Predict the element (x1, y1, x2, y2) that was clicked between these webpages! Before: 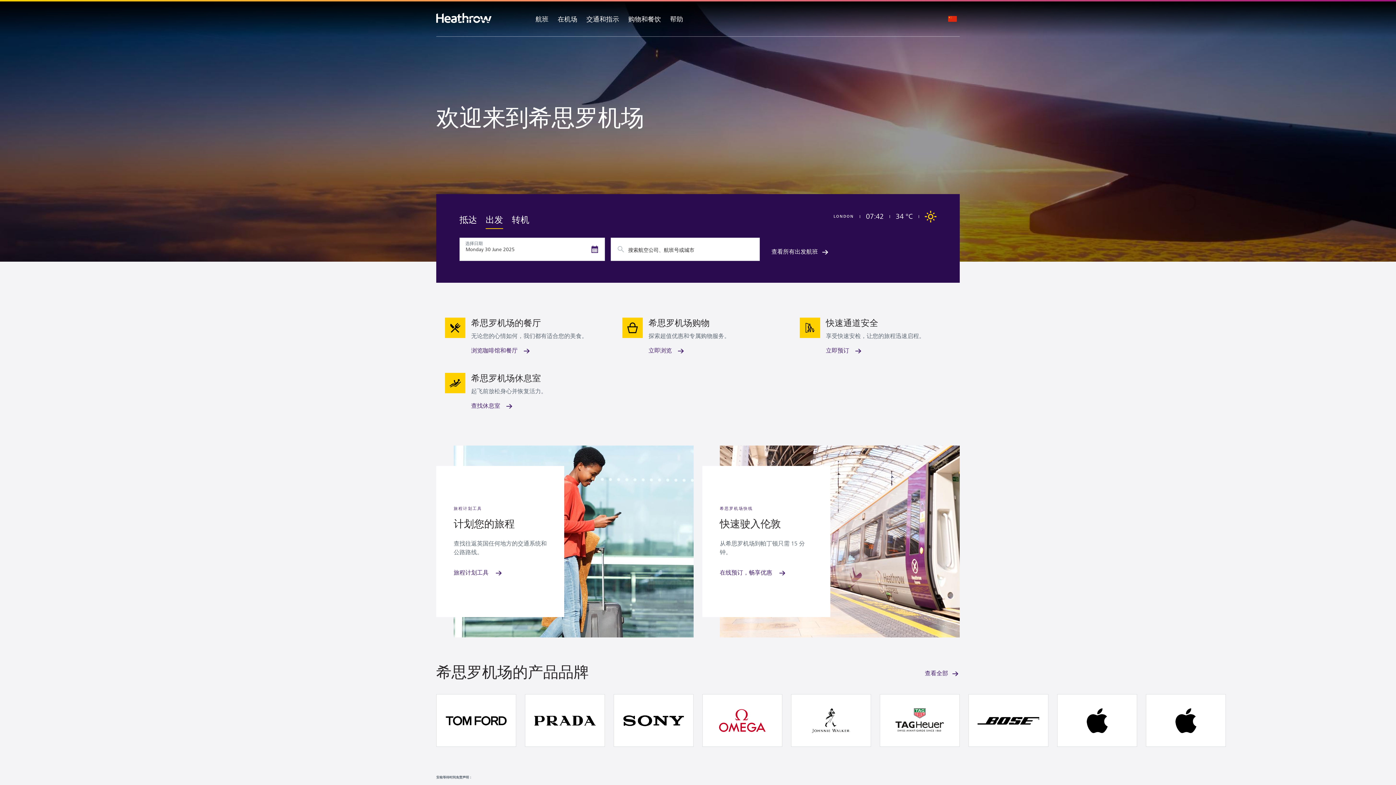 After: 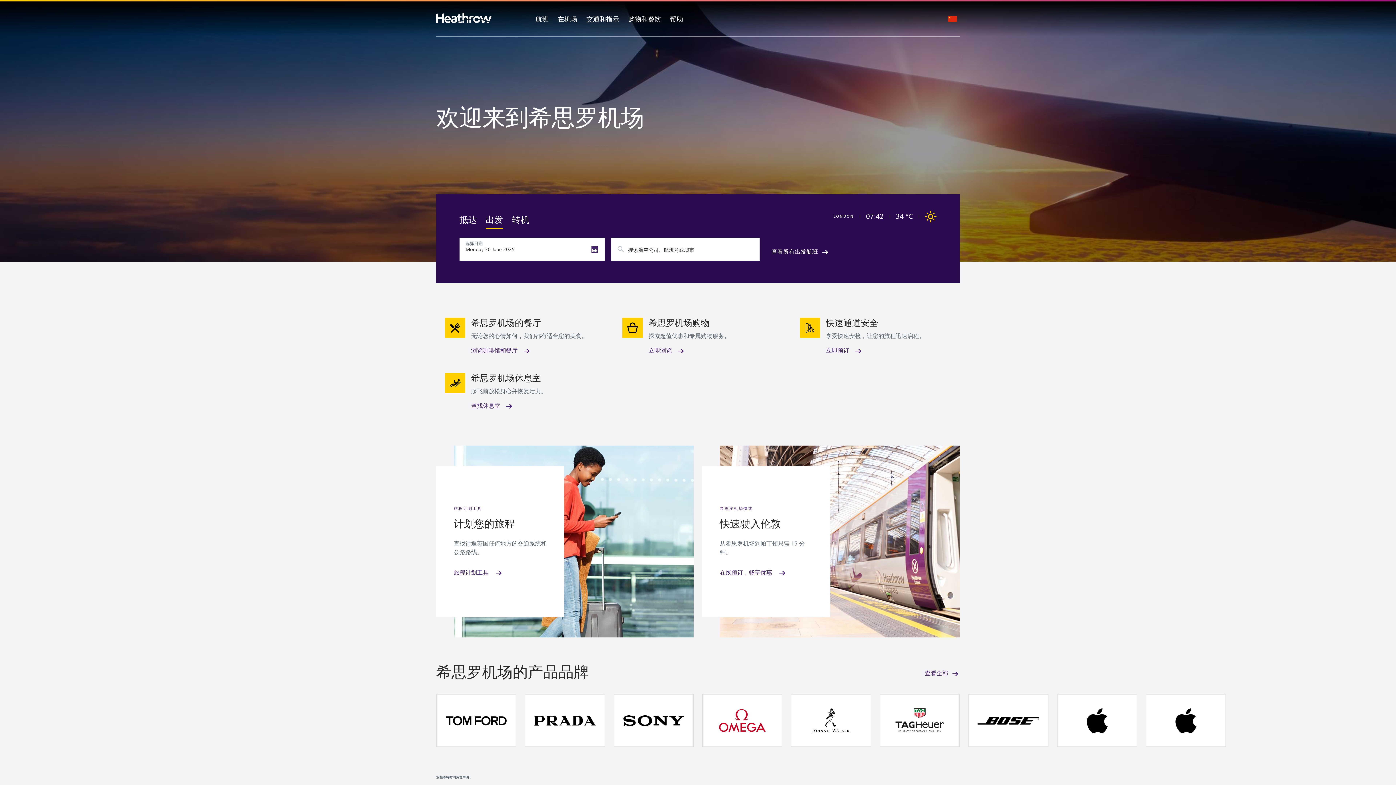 Action: label: Johnnie Walker品牌 bbox: (791, 694, 871, 747)